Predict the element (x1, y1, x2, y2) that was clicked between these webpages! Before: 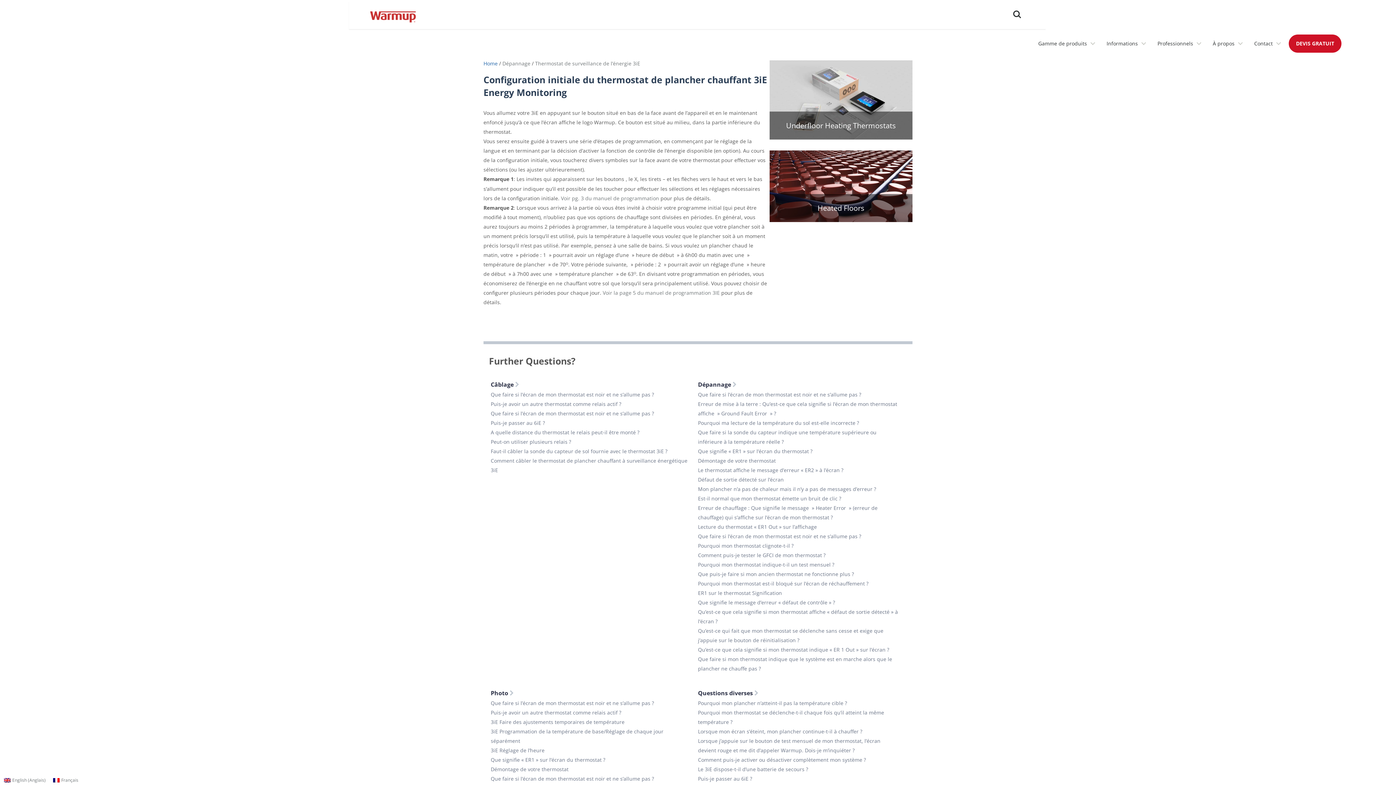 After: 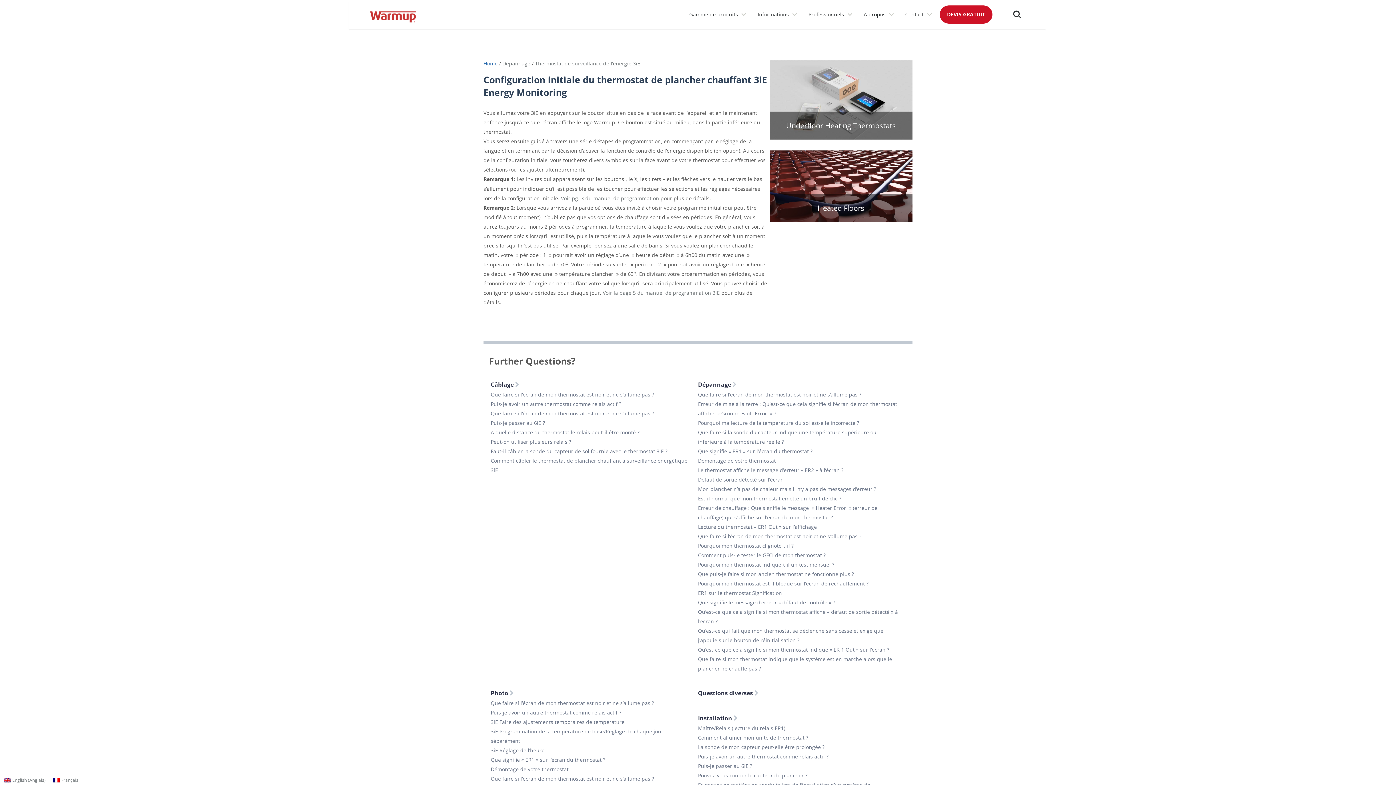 Action: bbox: (490, 380, 519, 388) label: Câblage 